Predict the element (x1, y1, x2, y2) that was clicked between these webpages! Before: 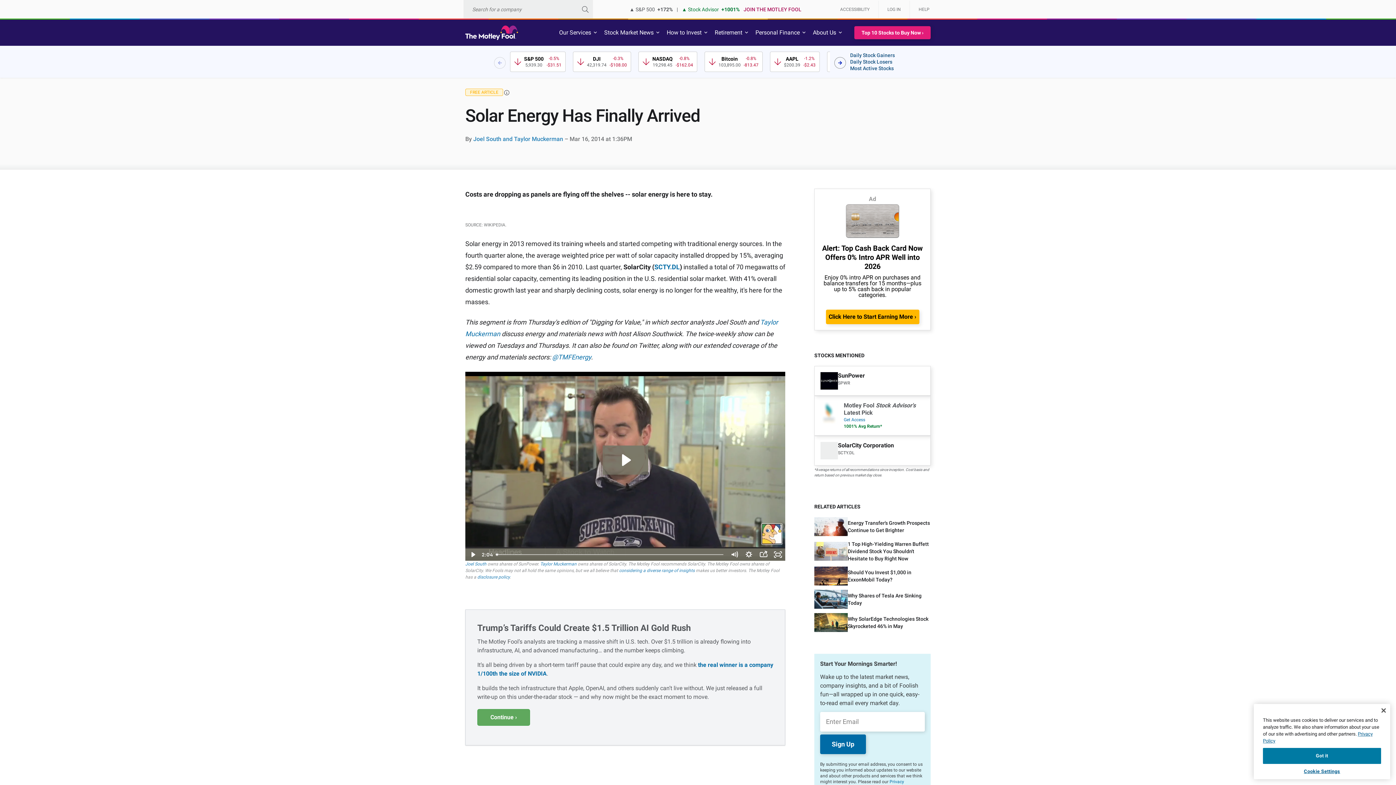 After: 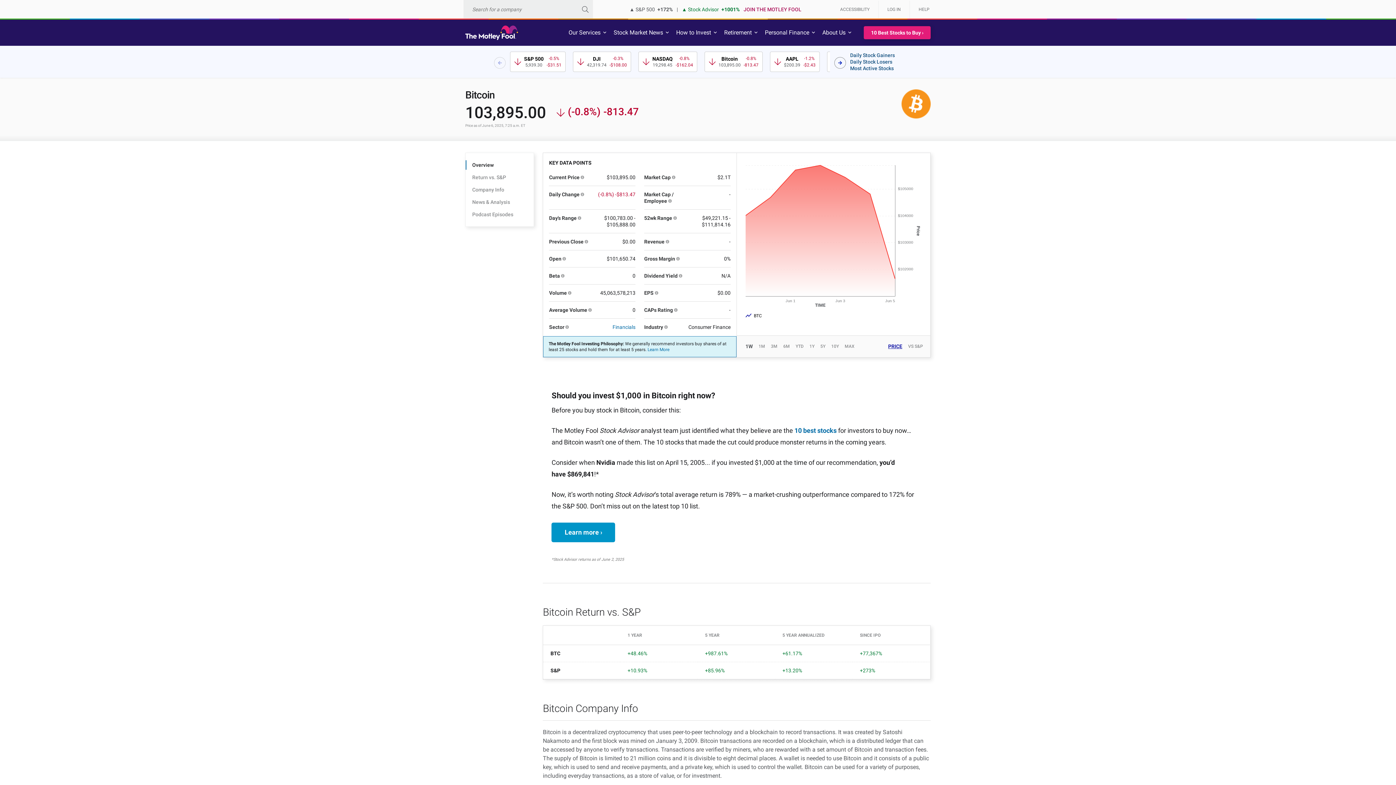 Action: label: 4 / 12 bbox: (704, 51, 762, 72)